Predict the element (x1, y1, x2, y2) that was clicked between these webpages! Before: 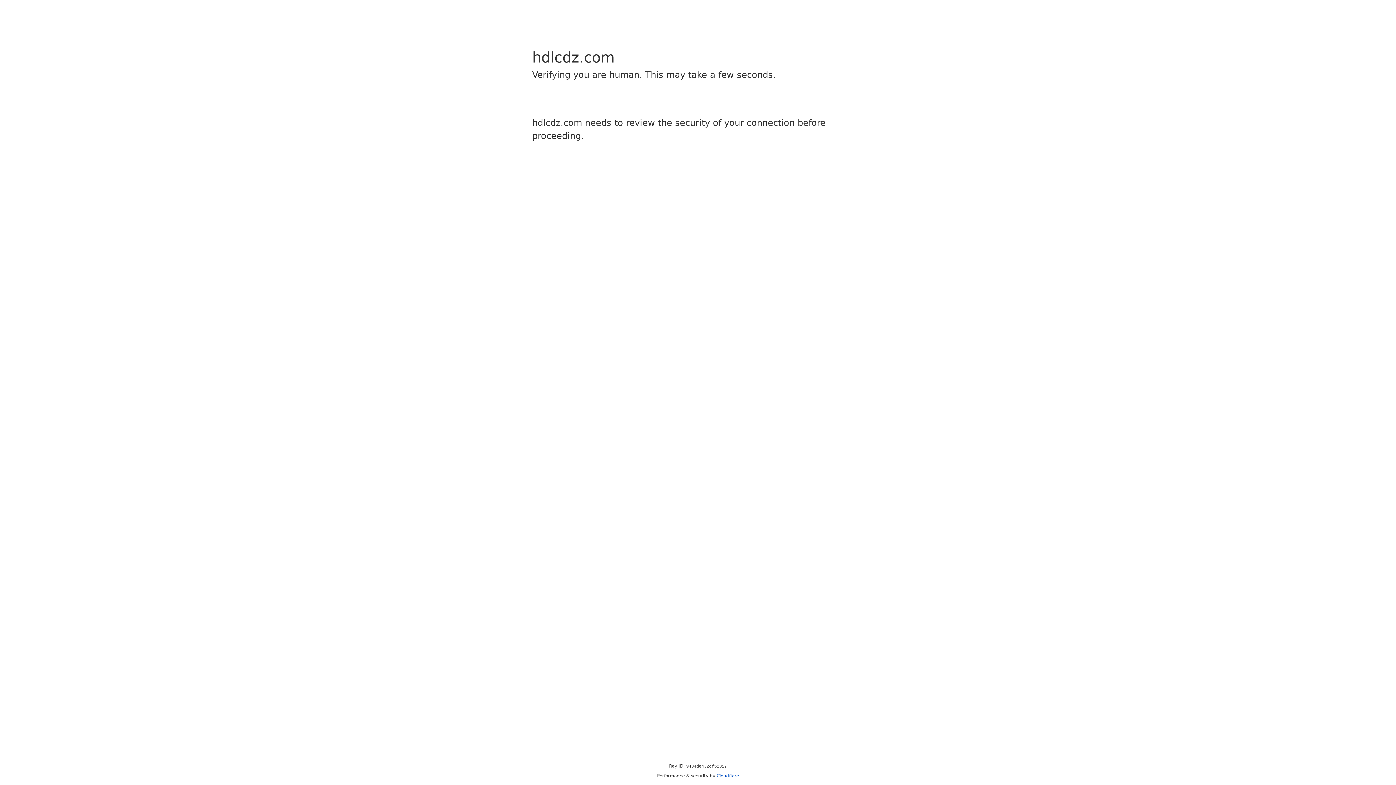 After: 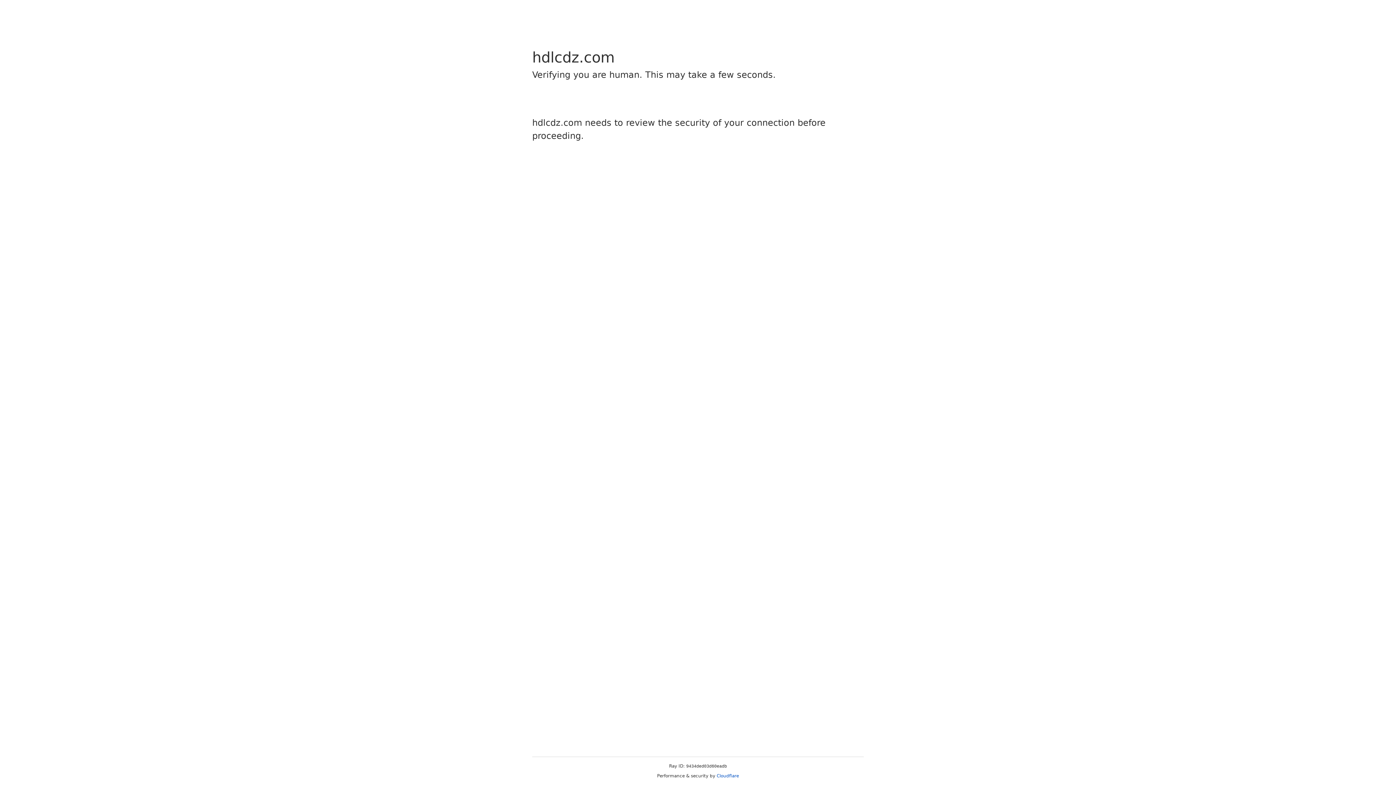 Action: bbox: (716, 773, 739, 778) label: Cloudflare